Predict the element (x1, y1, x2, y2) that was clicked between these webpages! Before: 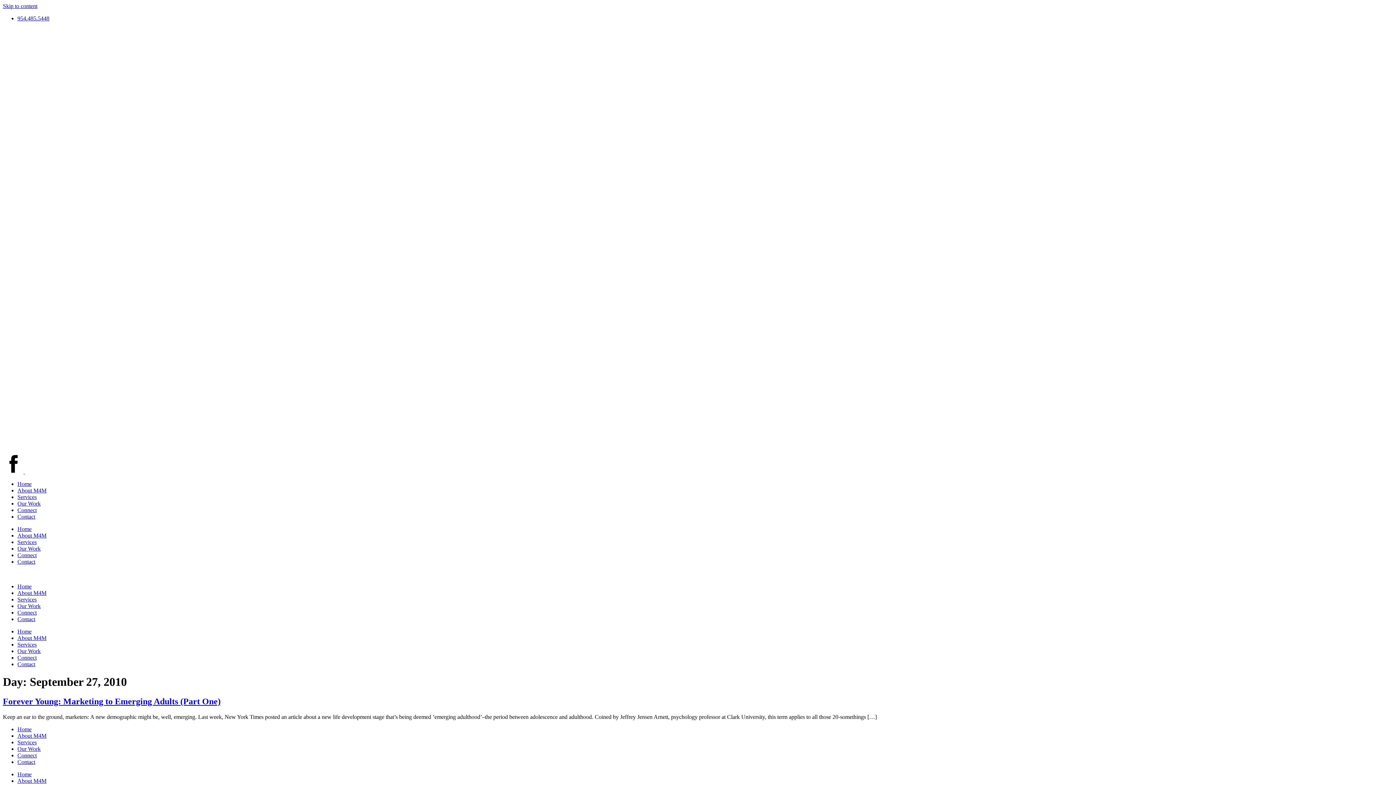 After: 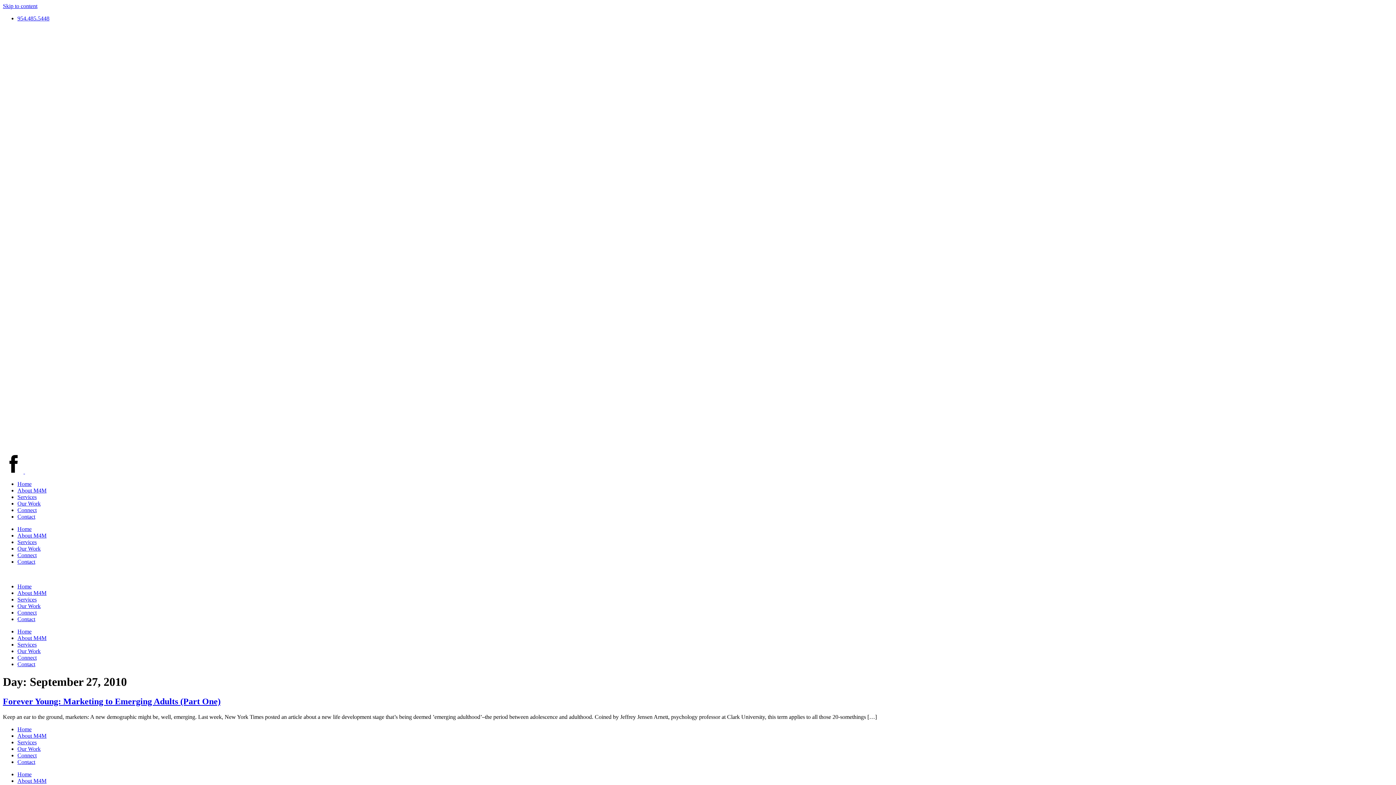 Action: bbox: (24, 468, 461, 474)